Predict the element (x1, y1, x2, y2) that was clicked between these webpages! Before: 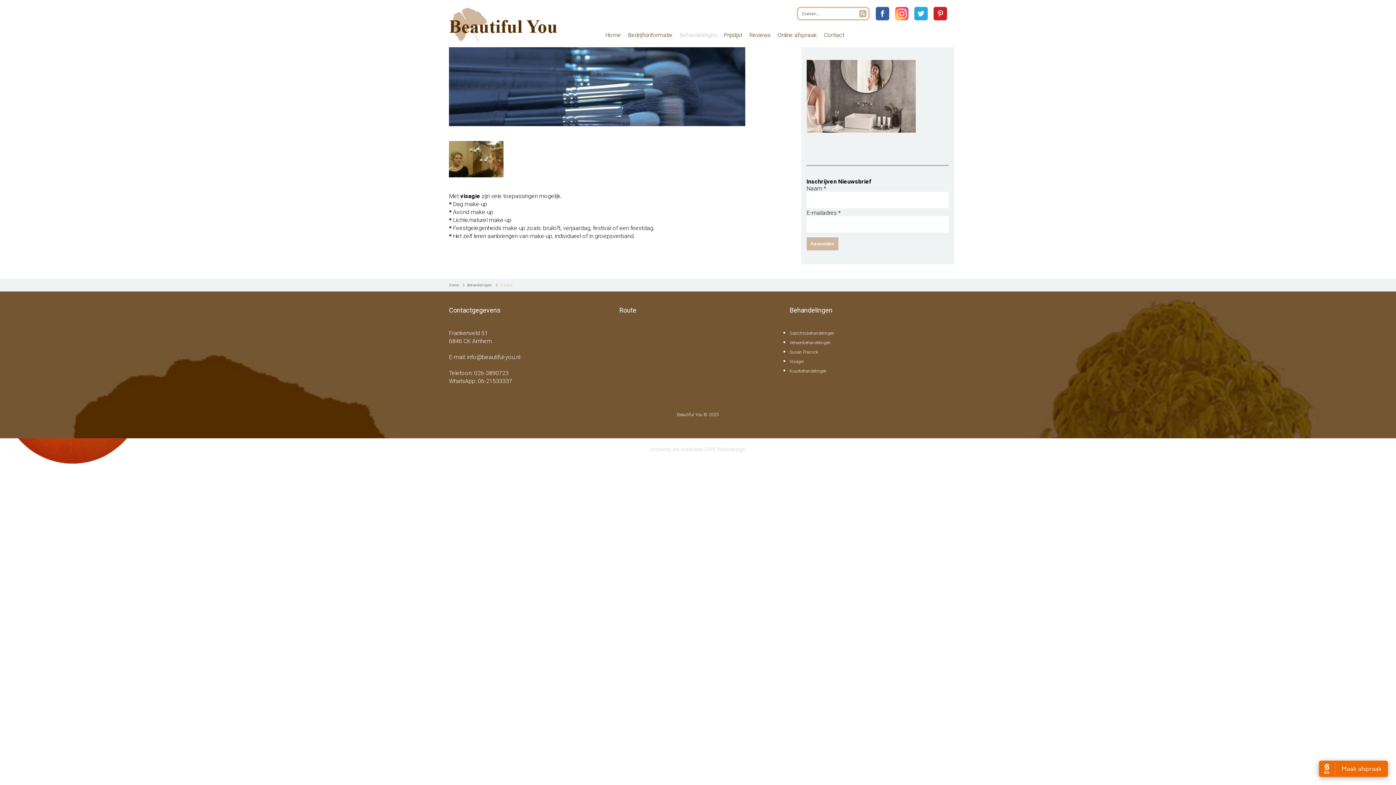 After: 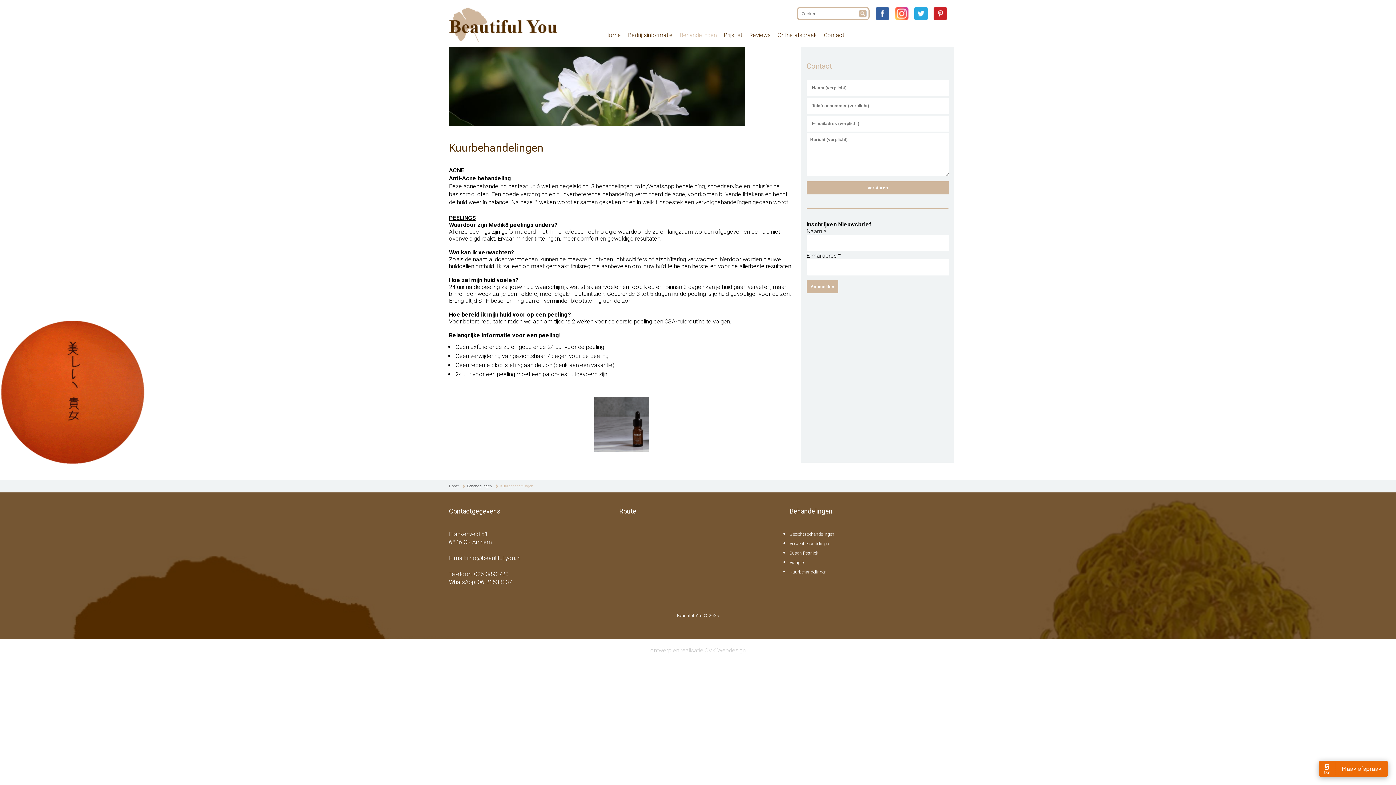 Action: bbox: (789, 369, 826, 373) label: Kuurbehandelingen